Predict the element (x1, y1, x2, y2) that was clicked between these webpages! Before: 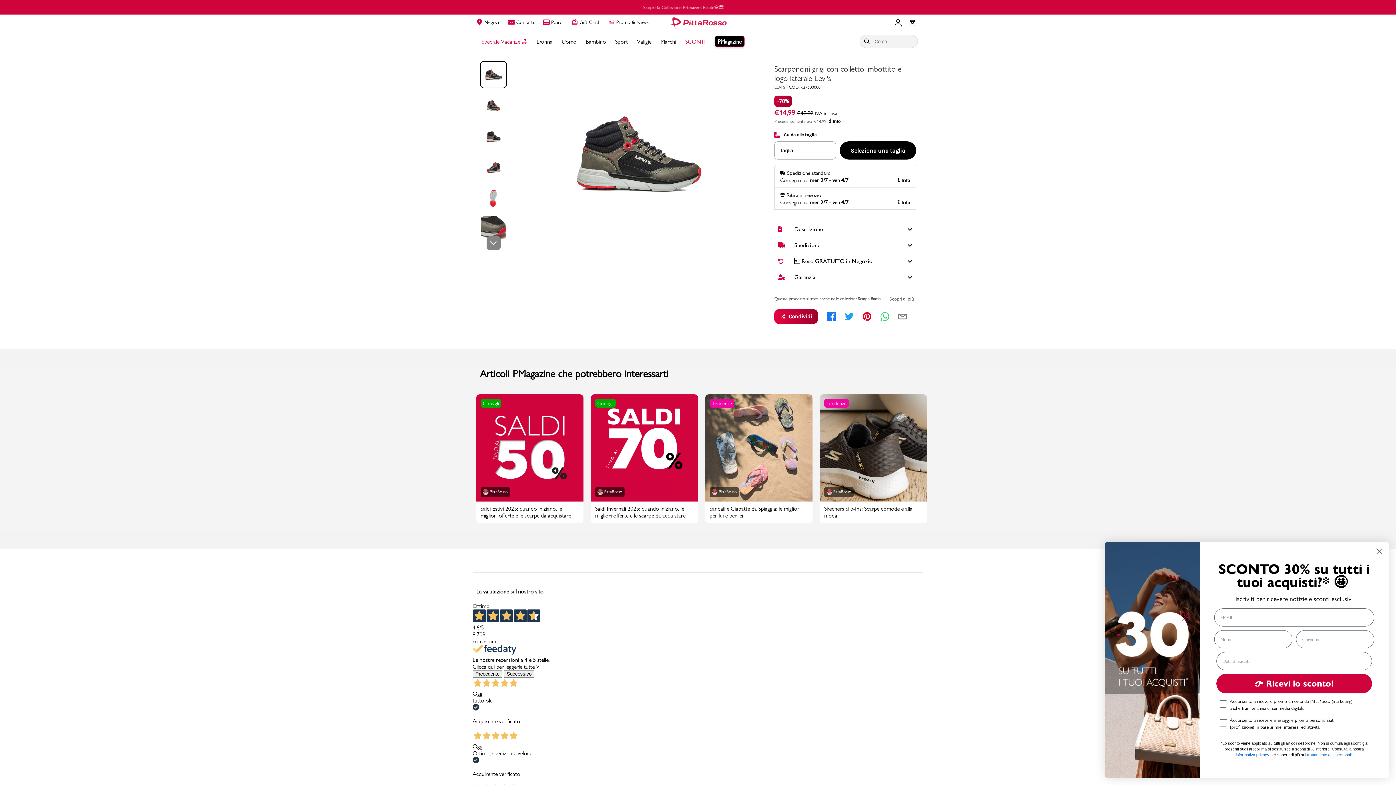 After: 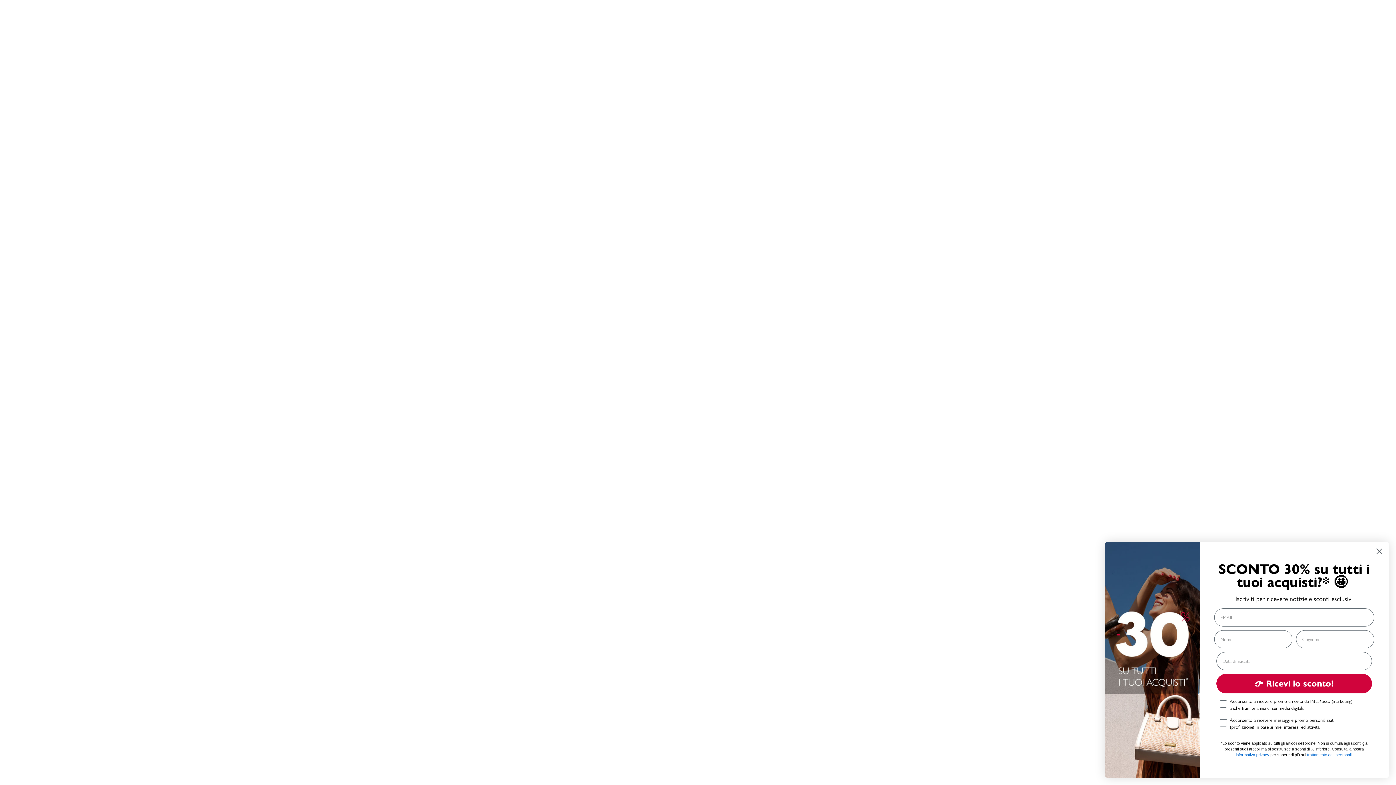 Action: label: SCONTI bbox: (685, 38, 705, 45)